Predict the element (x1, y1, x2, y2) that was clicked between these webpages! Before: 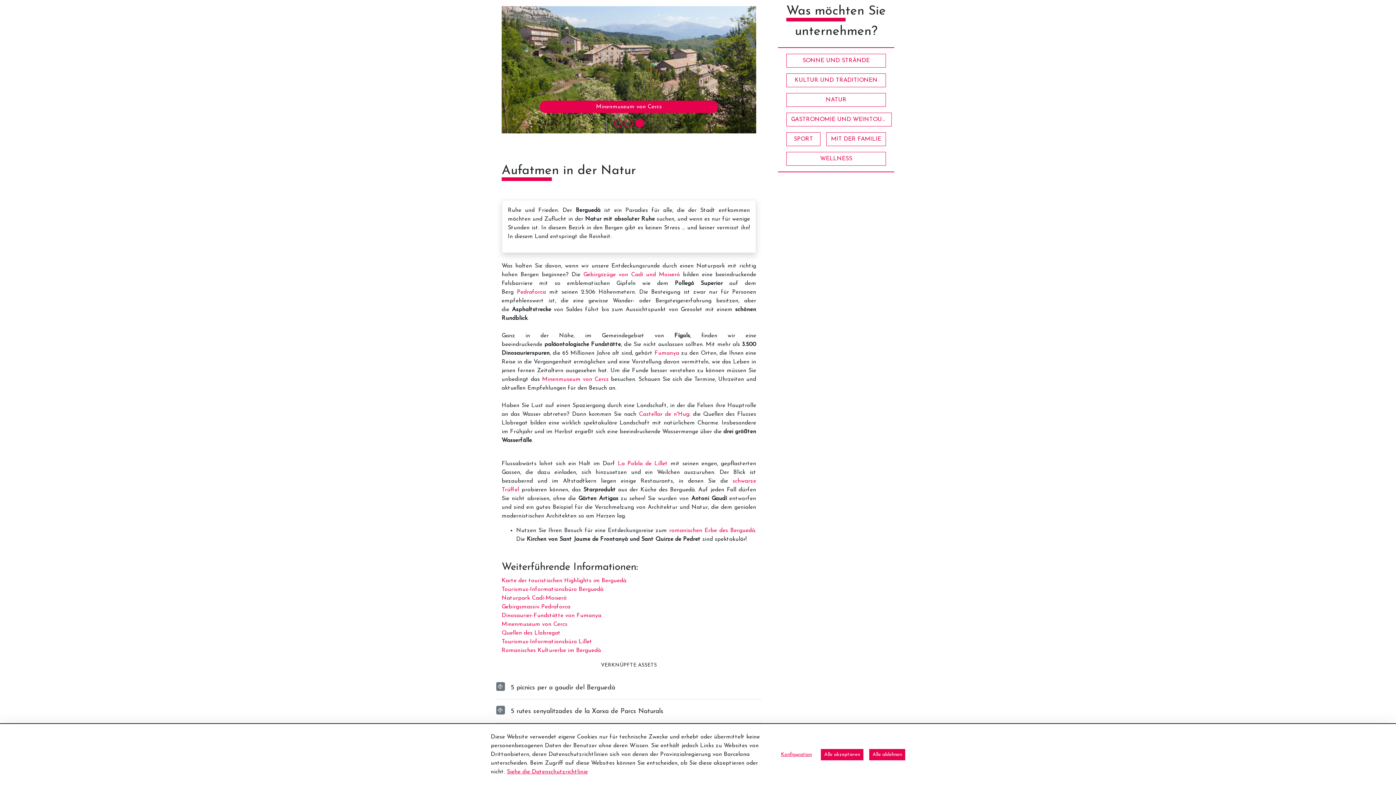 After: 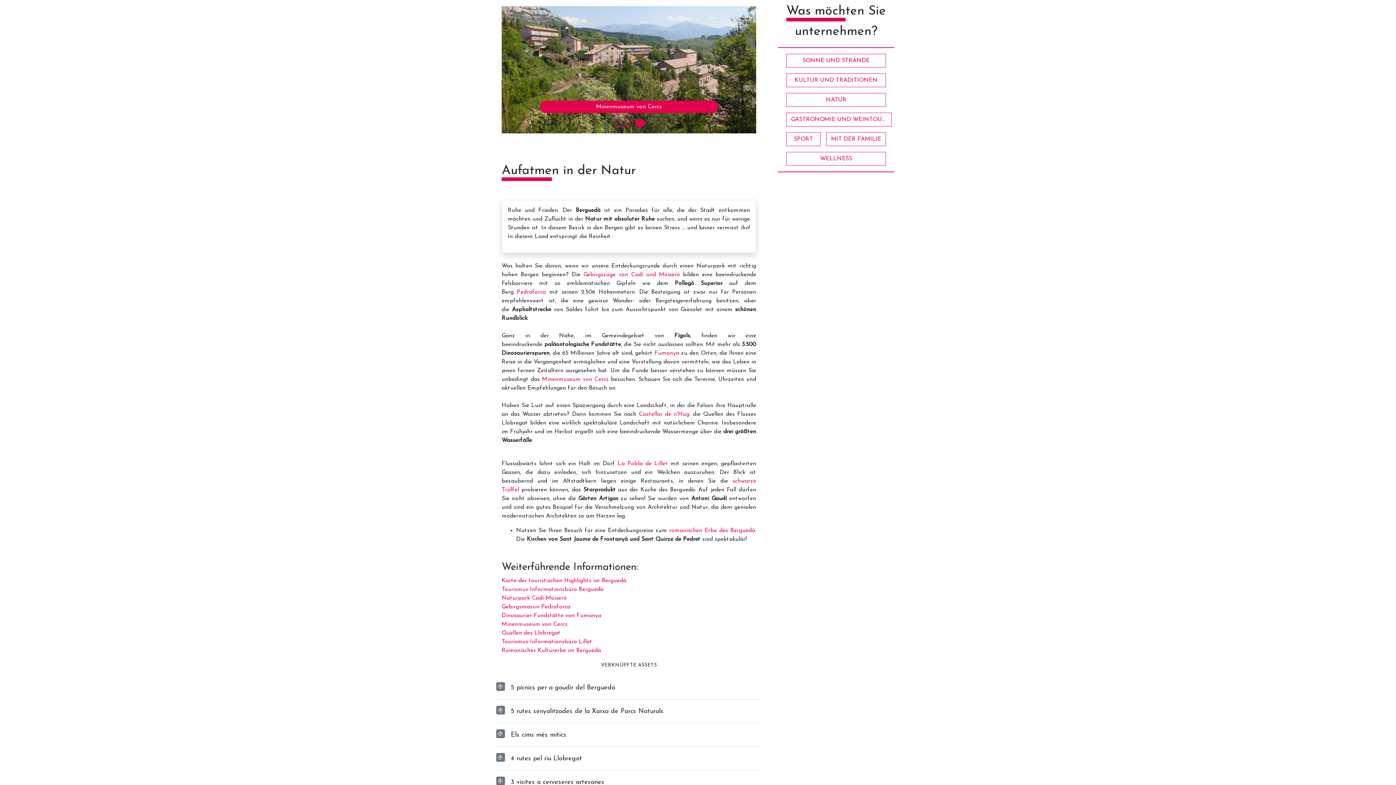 Action: bbox: (821, 749, 863, 760) label: Alle akzeptieren